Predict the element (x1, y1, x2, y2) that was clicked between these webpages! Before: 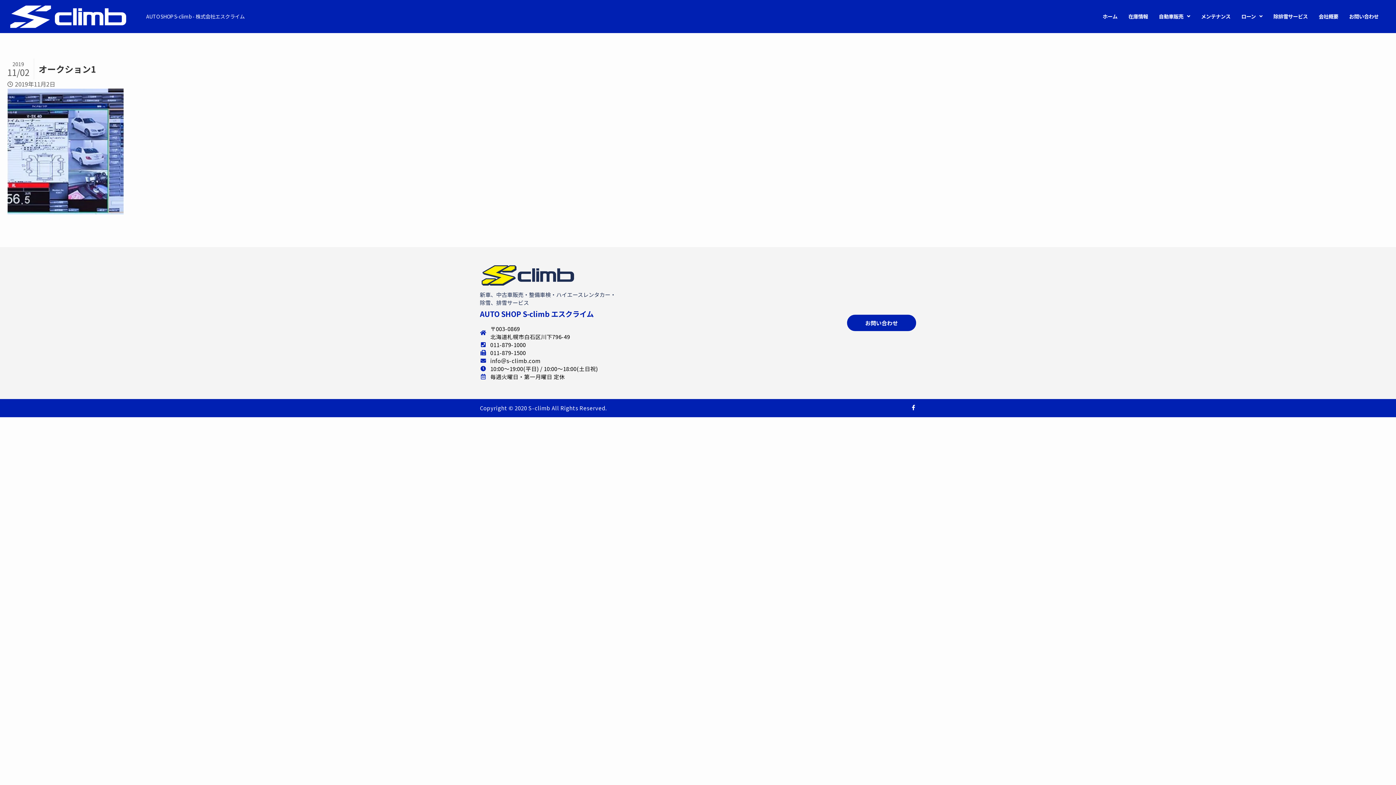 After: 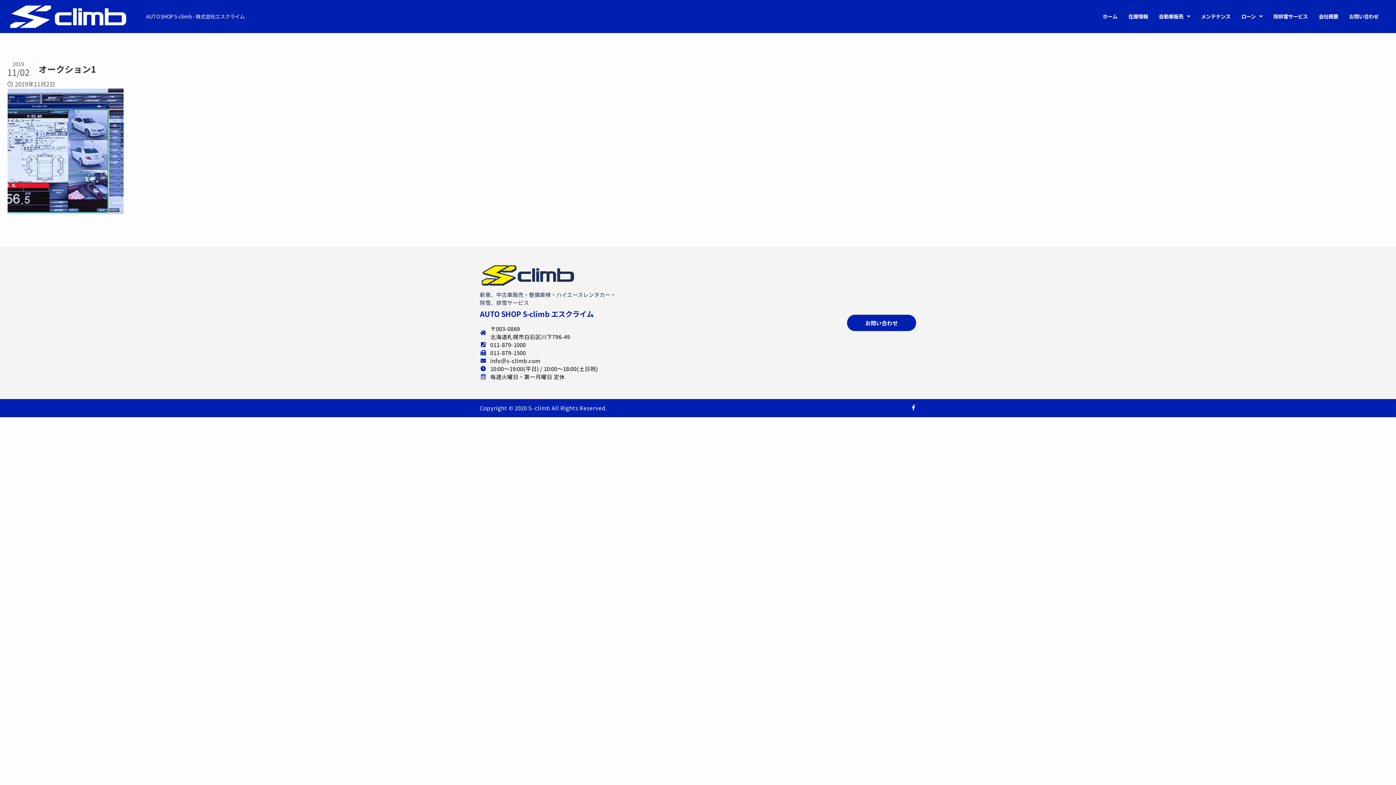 Action: label: 〒003-0869
北海道札幌市白石区川下796-49 bbox: (480, 324, 618, 340)